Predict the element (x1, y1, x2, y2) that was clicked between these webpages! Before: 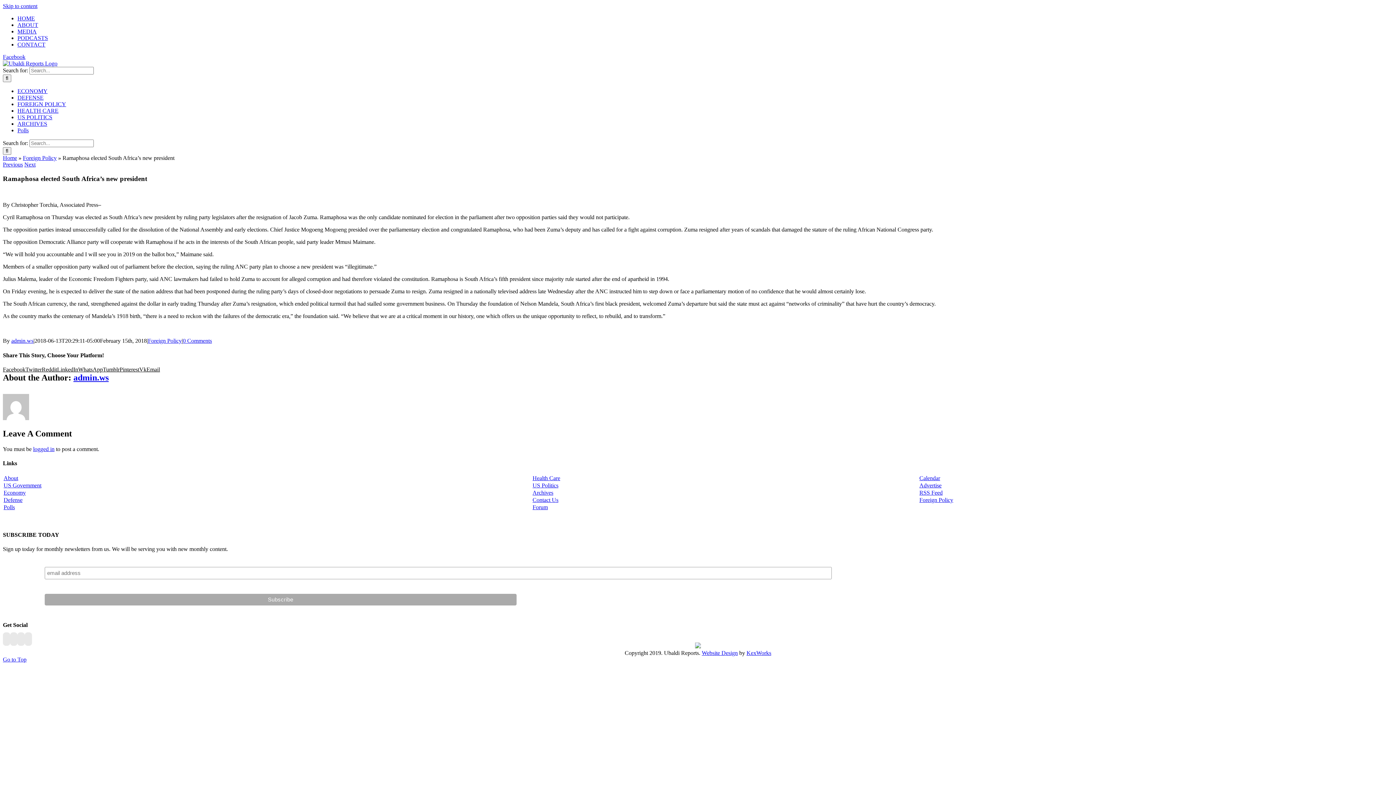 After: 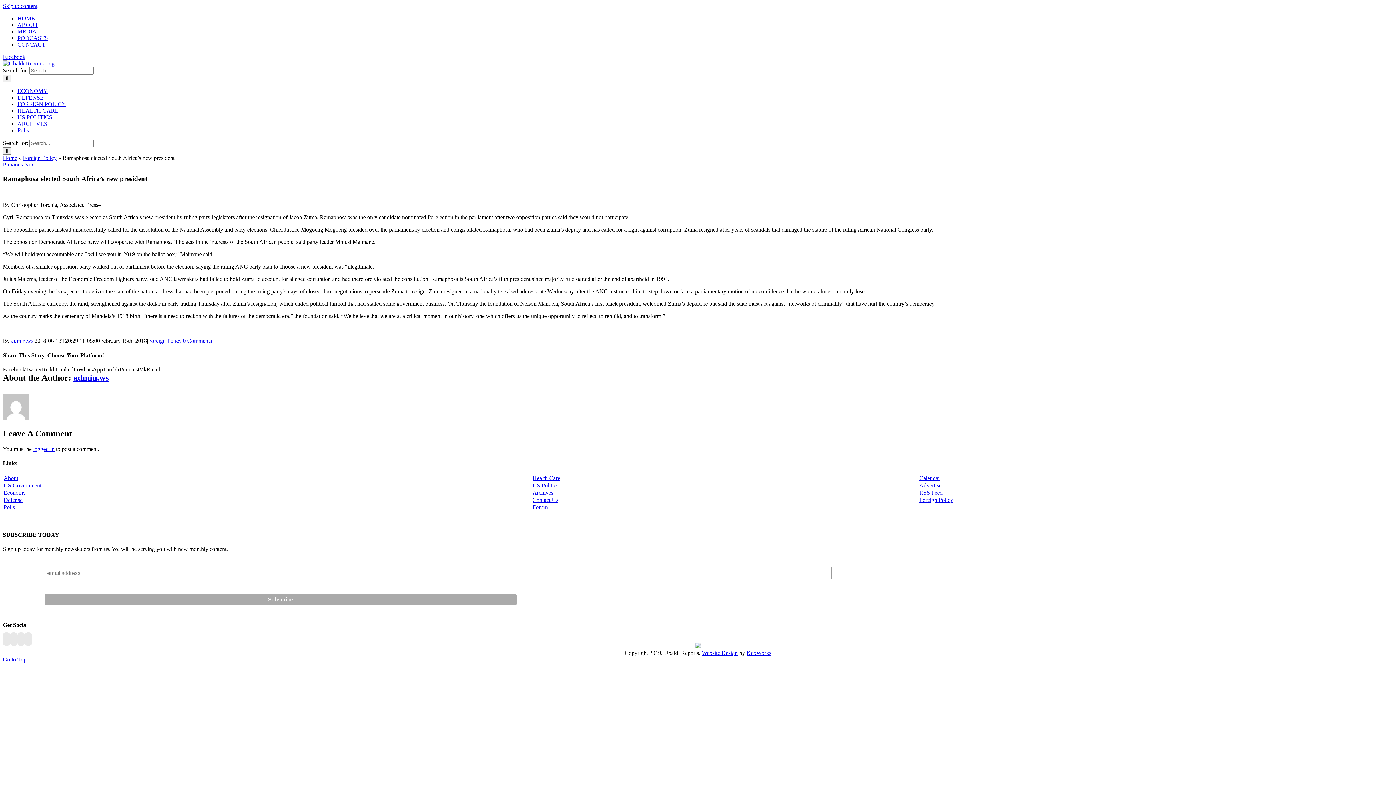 Action: bbox: (3, 504, 14, 510) label: Polls